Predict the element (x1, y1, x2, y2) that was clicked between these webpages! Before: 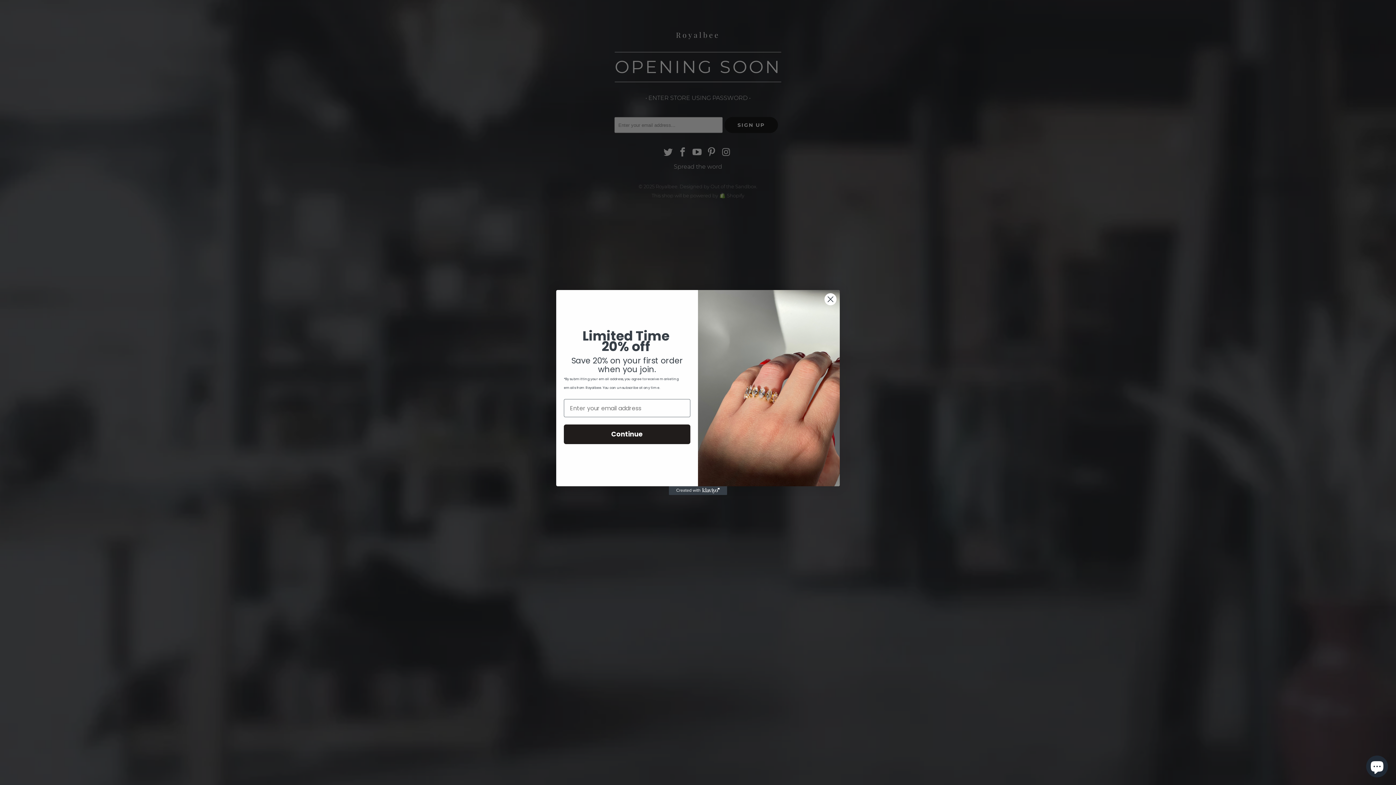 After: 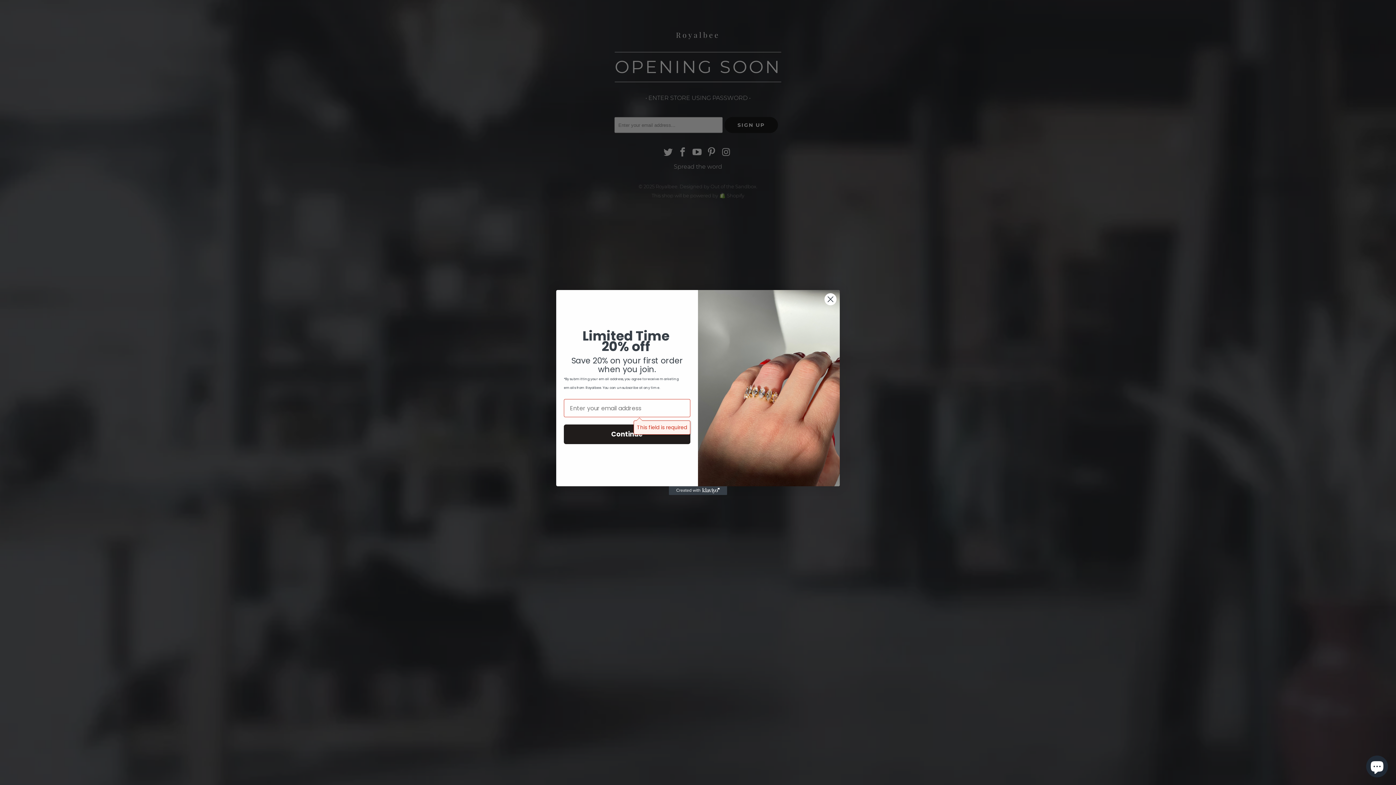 Action: bbox: (564, 424, 690, 444) label: Continue